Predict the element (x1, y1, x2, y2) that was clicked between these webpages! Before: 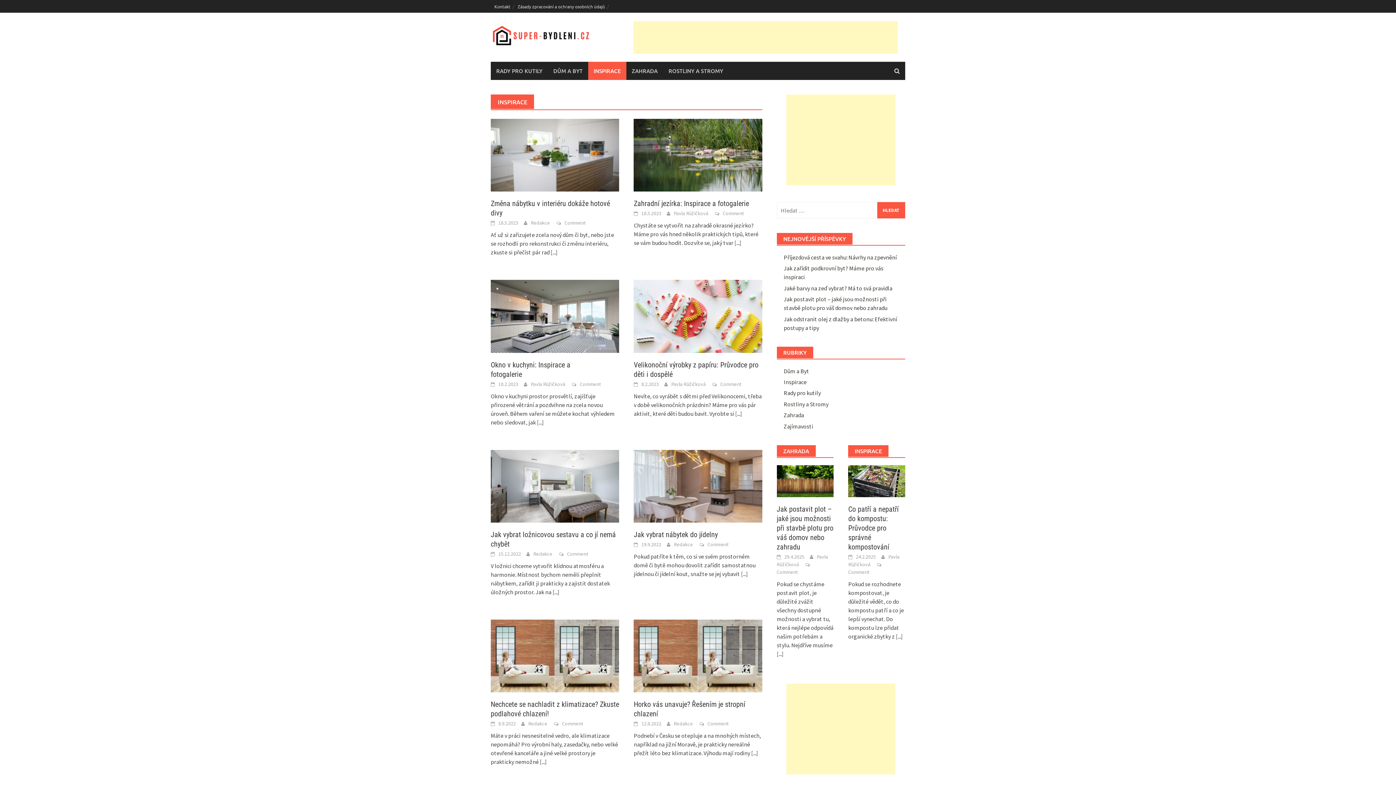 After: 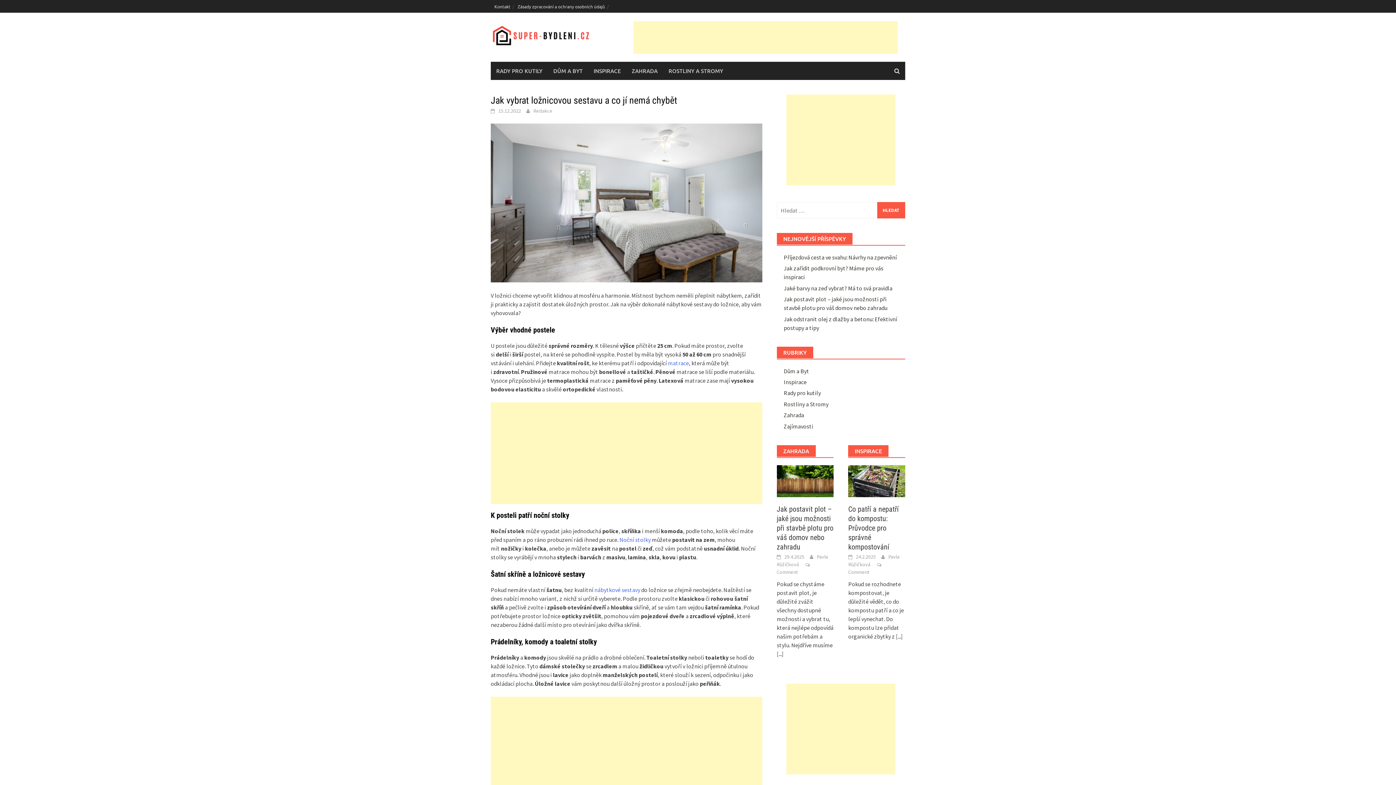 Action: bbox: (552, 588, 560, 595) label: [...]